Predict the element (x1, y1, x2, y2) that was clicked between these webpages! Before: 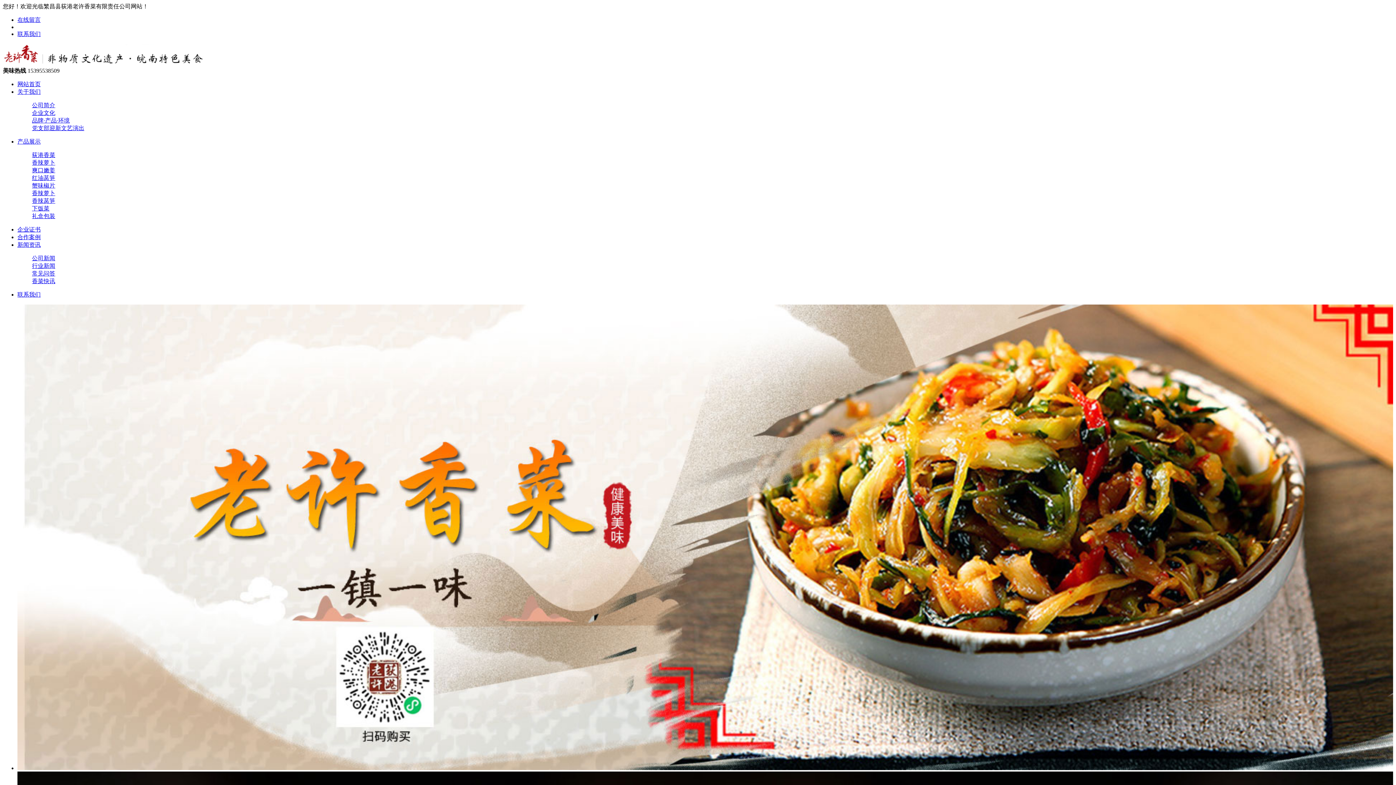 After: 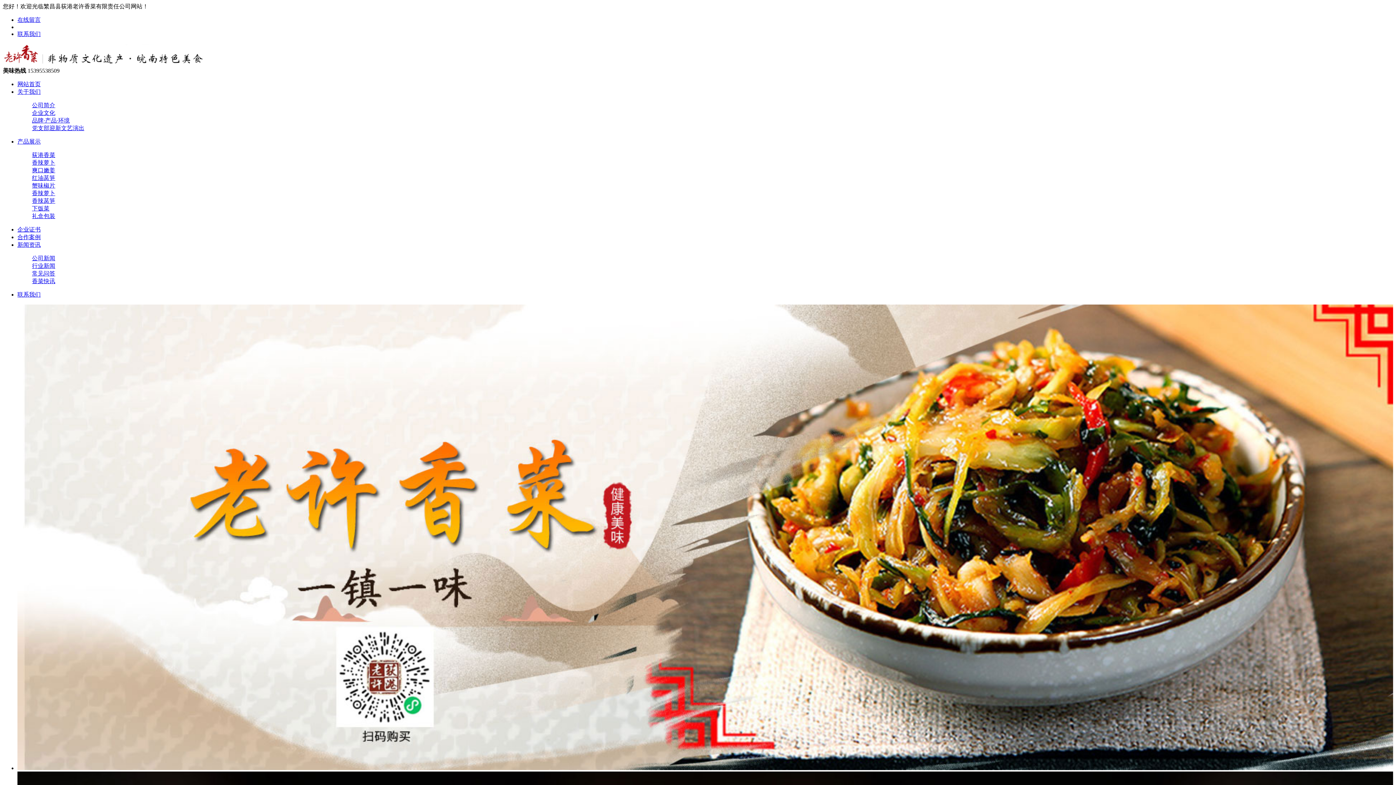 Action: bbox: (32, 117, 69, 123) label: 品牌·产品·环境